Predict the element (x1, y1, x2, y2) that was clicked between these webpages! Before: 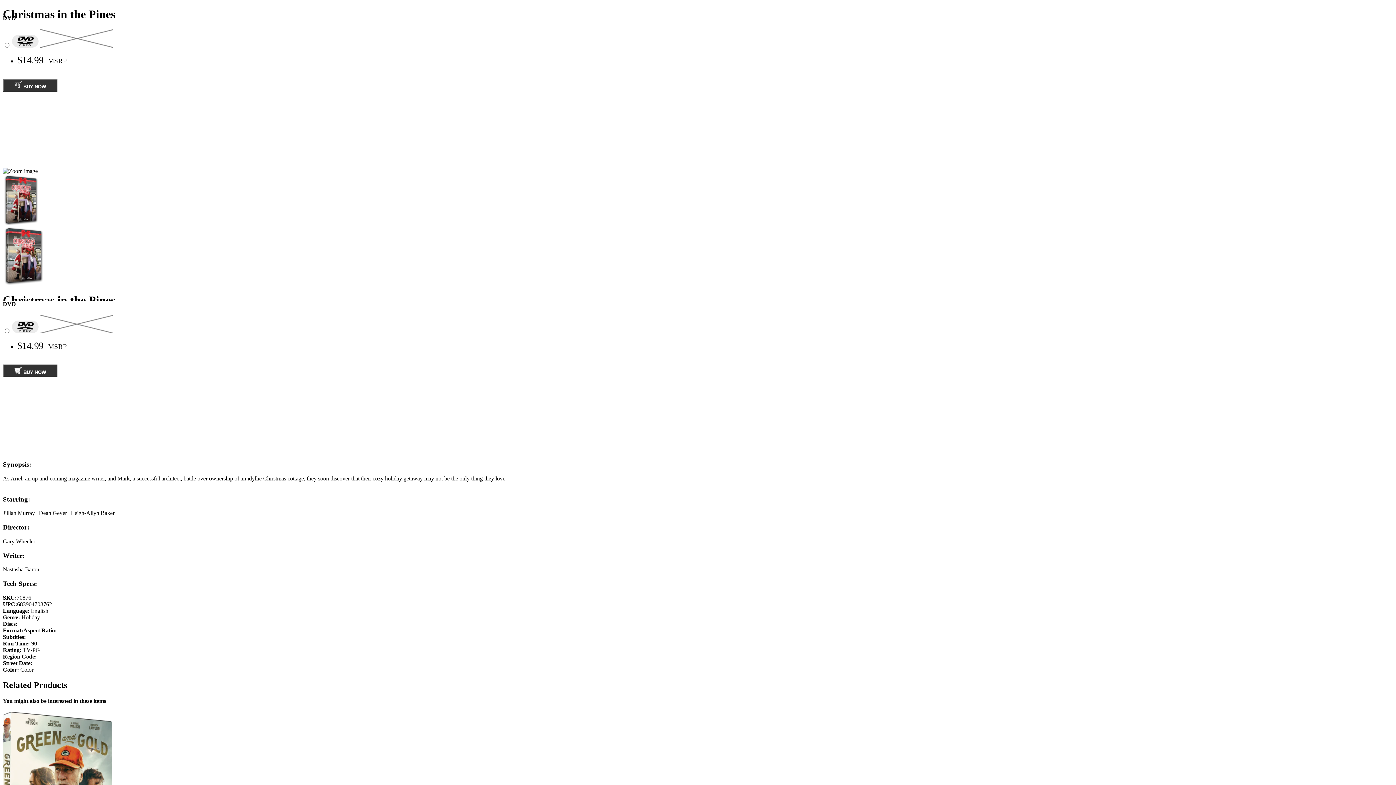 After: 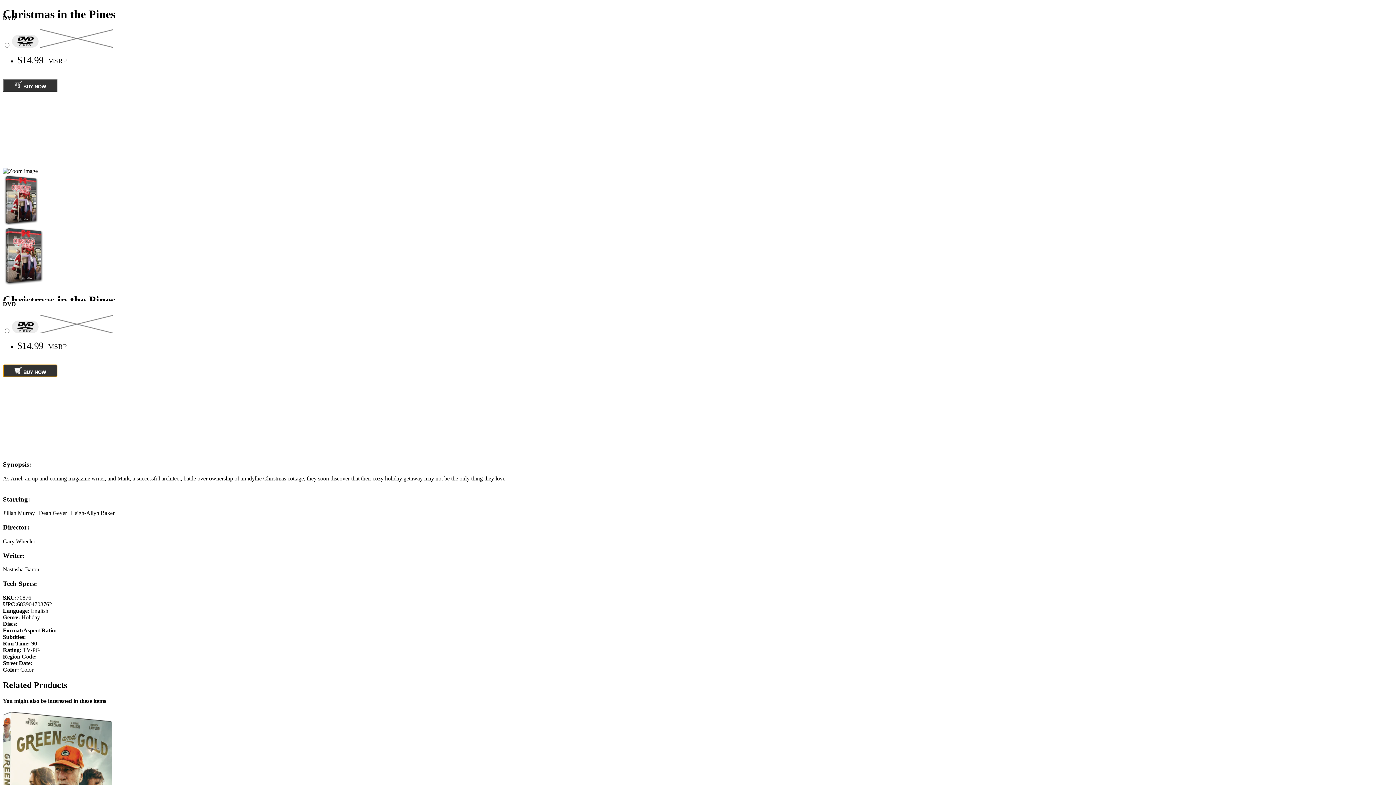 Action: label:  BUY NOW bbox: (2, 364, 57, 377)